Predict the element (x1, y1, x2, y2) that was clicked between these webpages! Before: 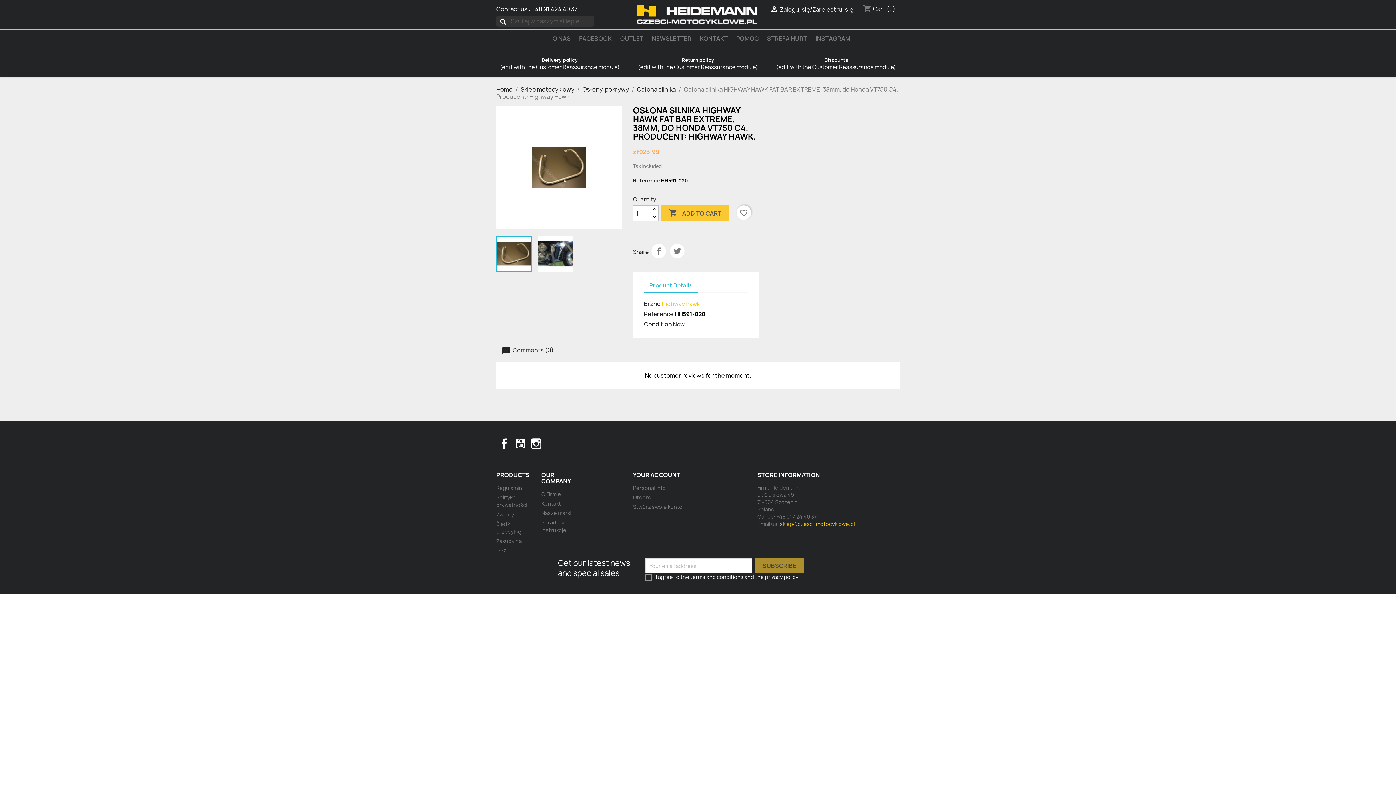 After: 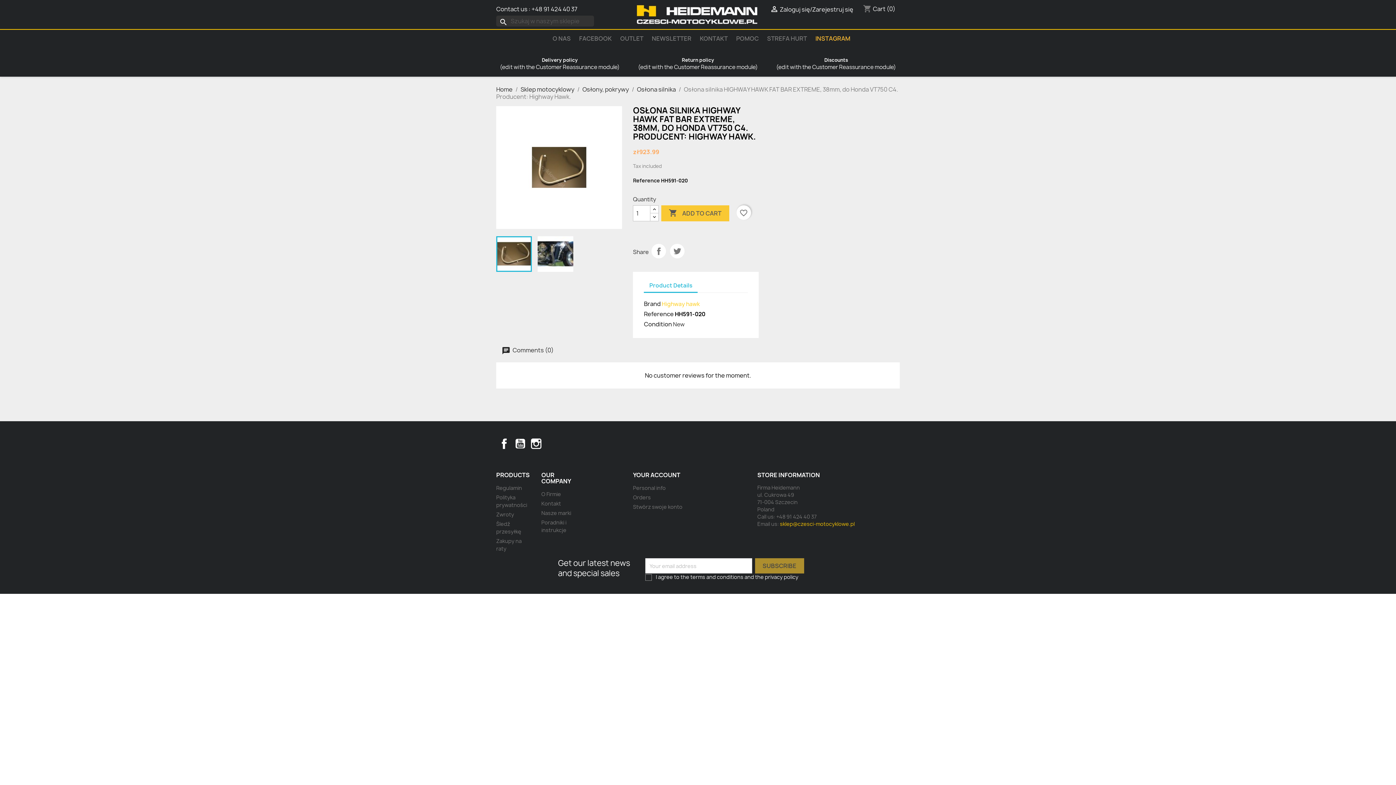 Action: label: INSTAGRAM bbox: (812, 31, 854, 45)